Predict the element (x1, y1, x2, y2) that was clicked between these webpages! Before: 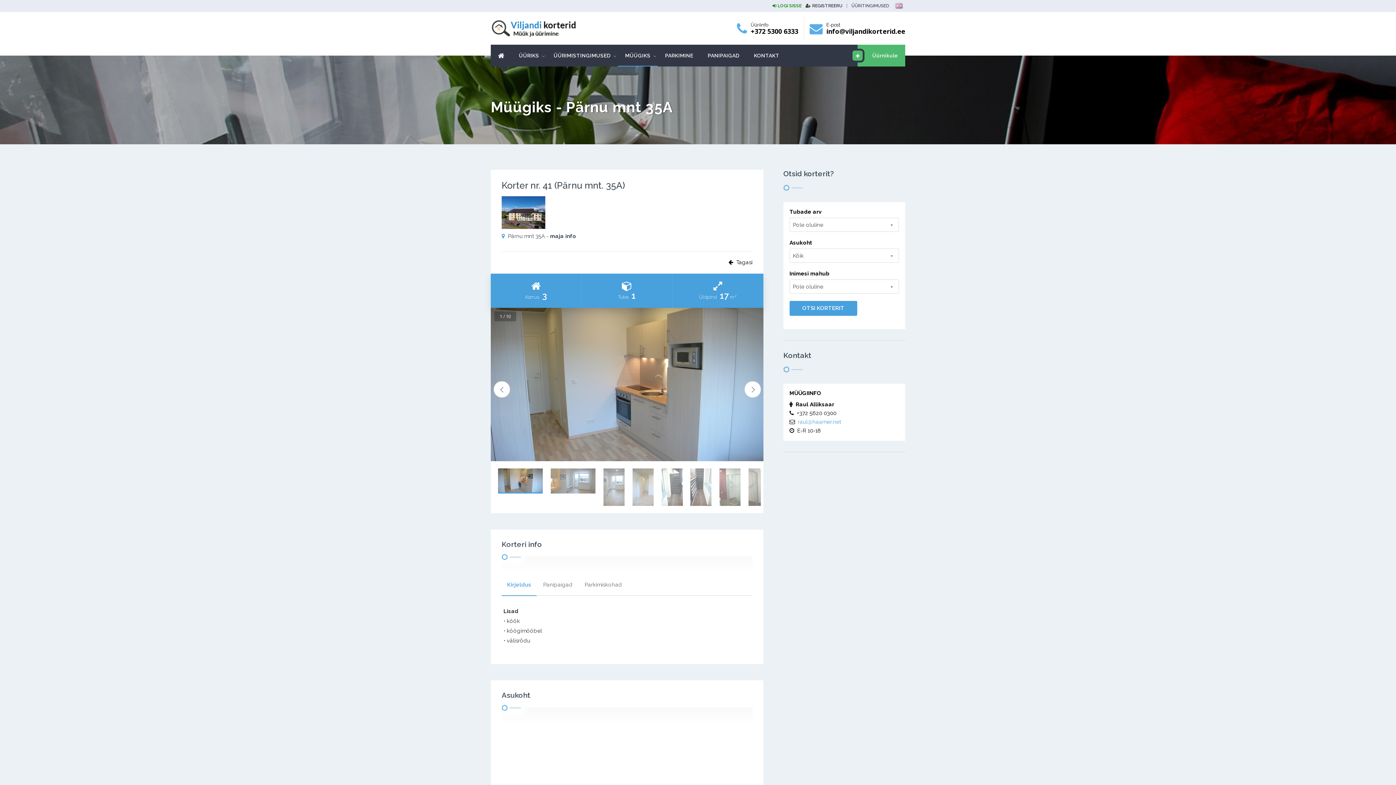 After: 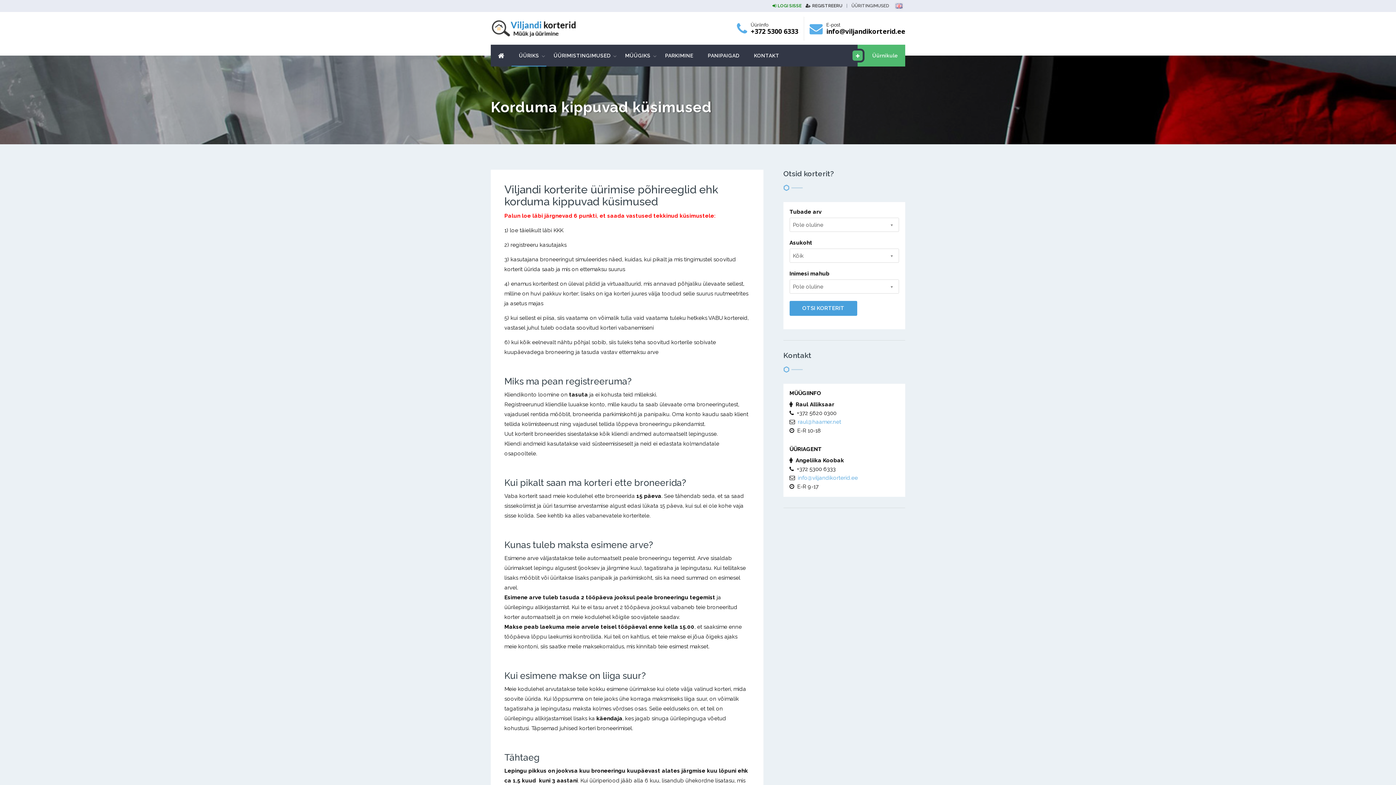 Action: label: ÜÜRITINGIMUSED bbox: (848, 0, 892, 12)